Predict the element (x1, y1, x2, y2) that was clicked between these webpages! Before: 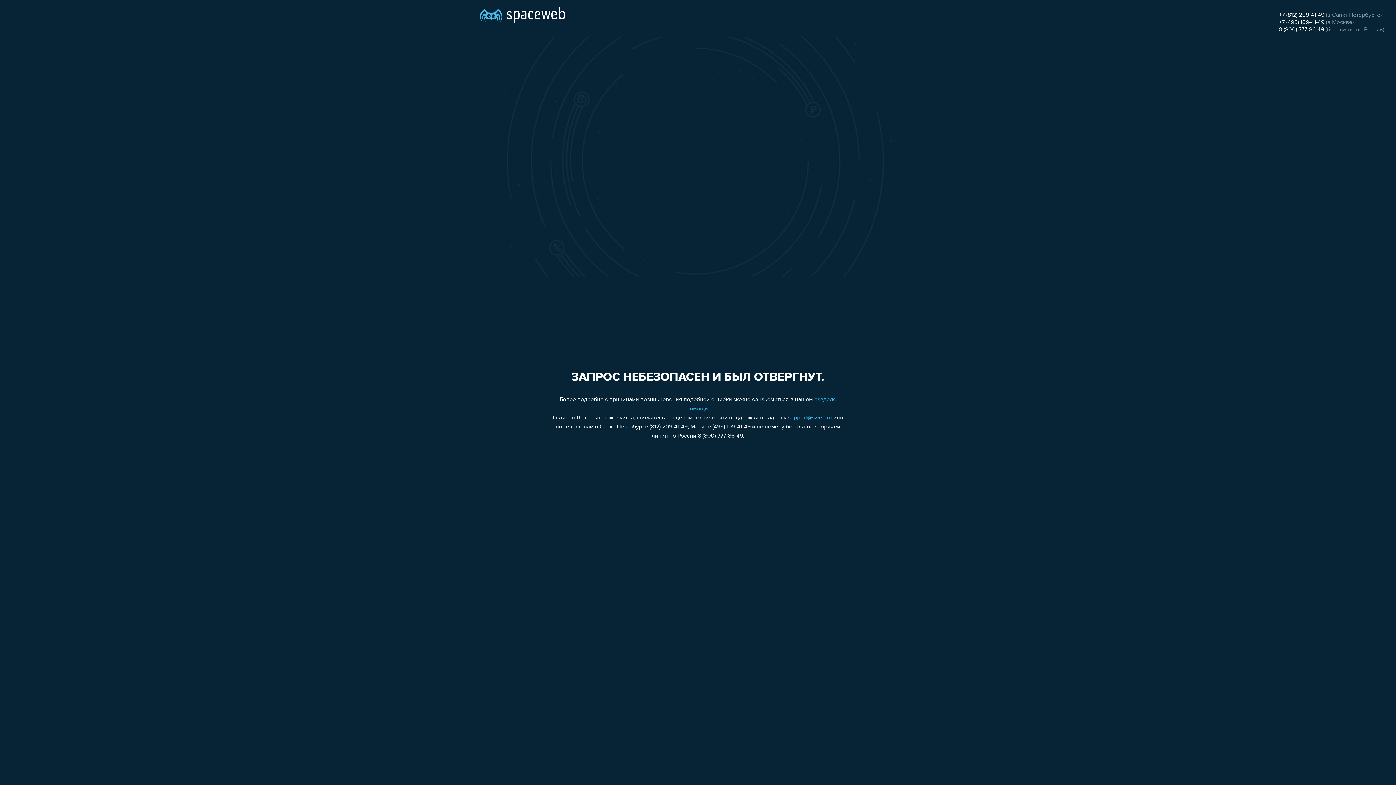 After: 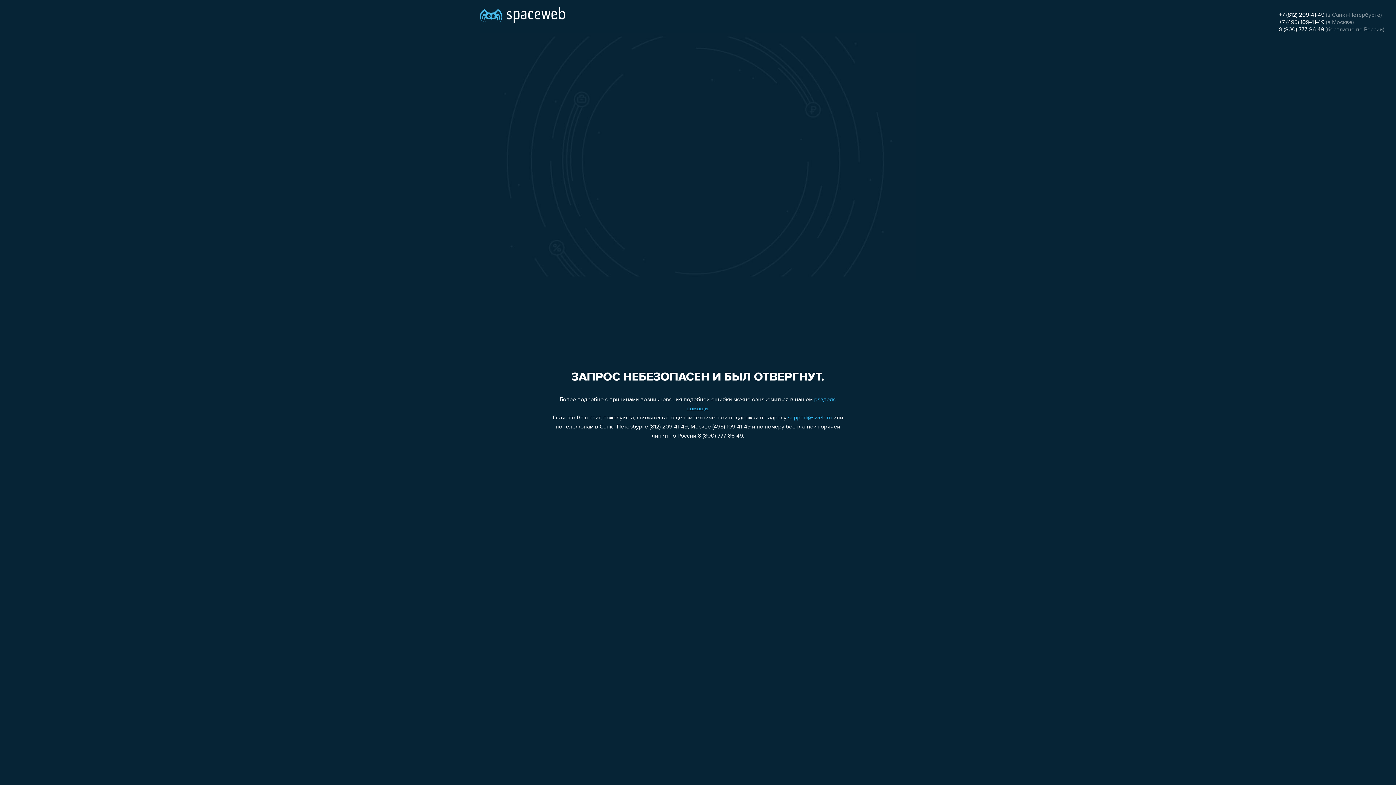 Action: label: 8 (800) 777-86-49 bbox: (1279, 26, 1324, 32)